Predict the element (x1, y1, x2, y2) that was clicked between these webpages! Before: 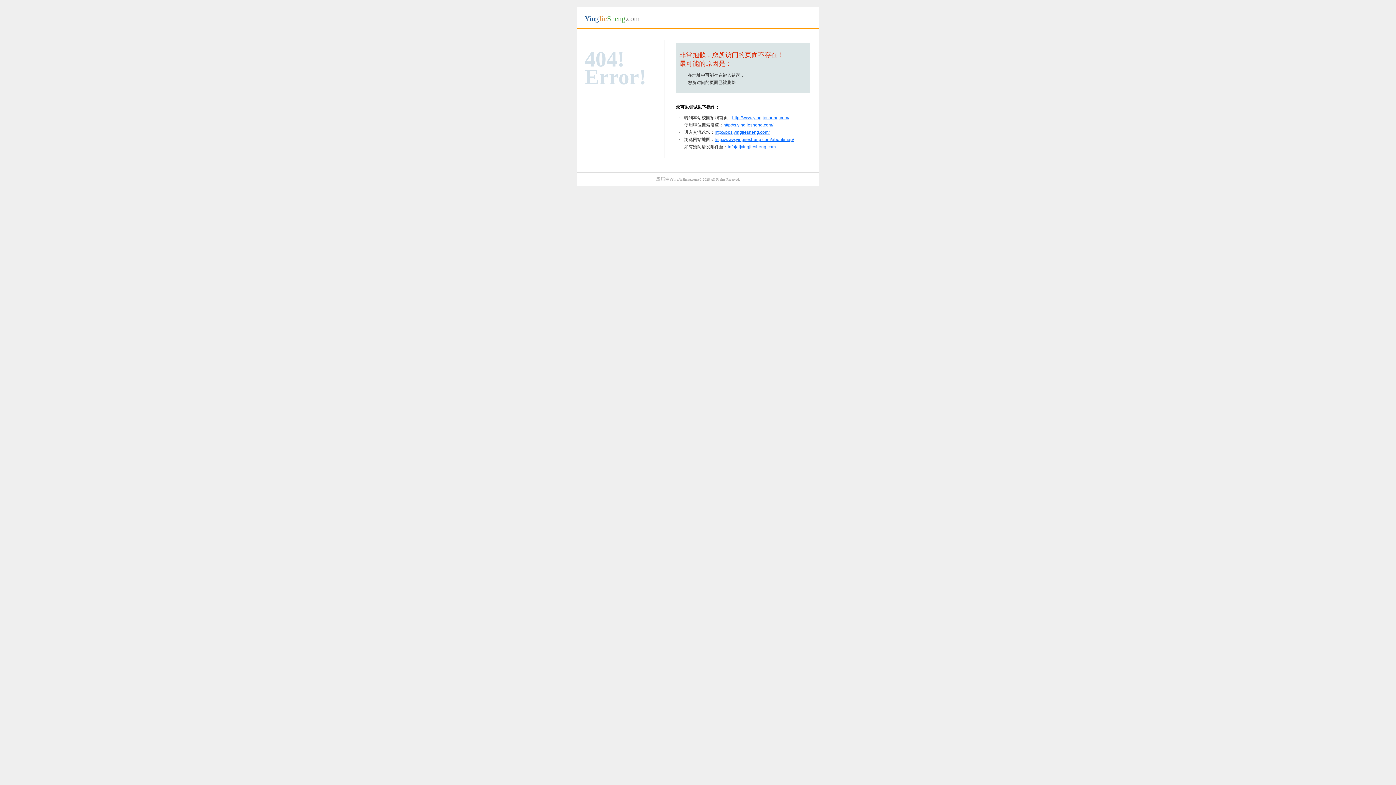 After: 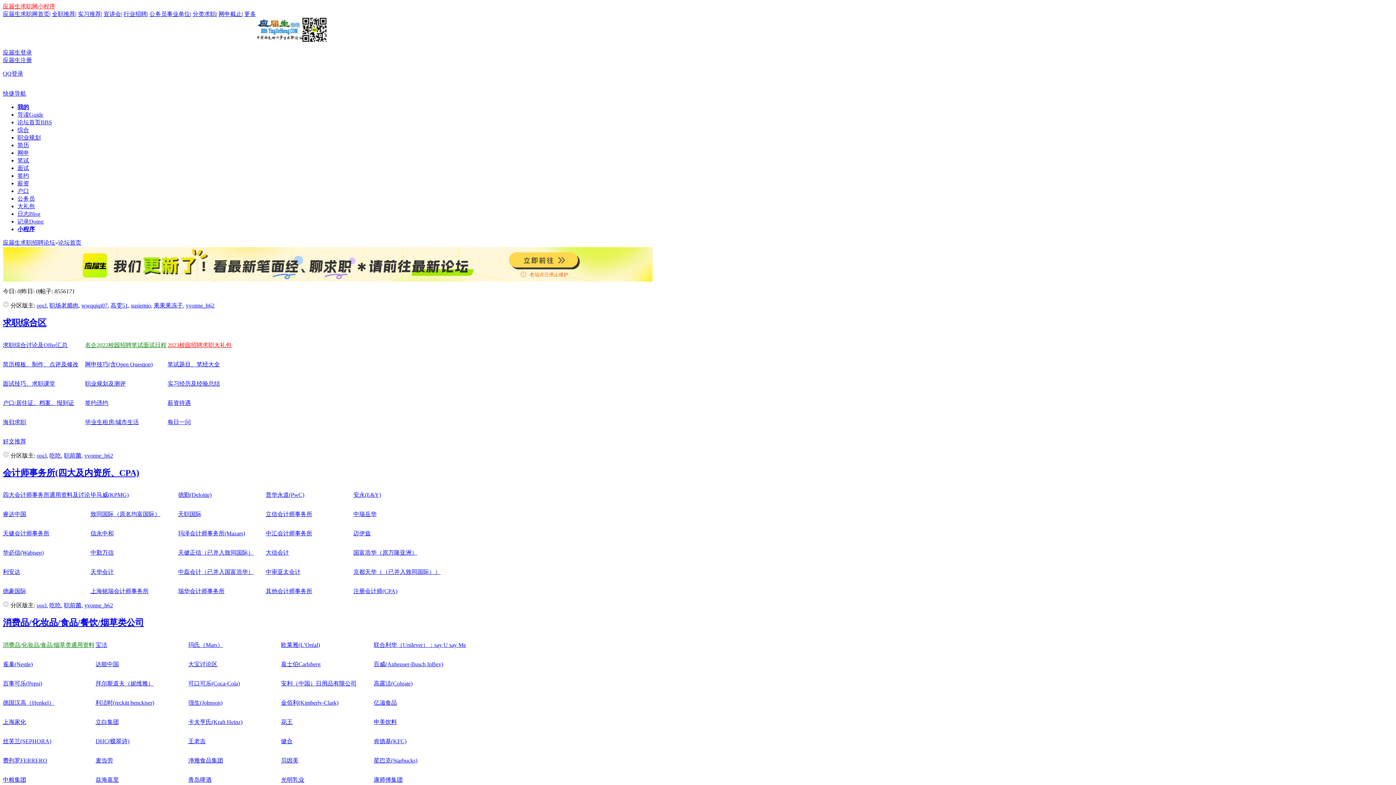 Action: bbox: (714, 129, 769, 134) label: http://bbs.yingjiesheng.com/